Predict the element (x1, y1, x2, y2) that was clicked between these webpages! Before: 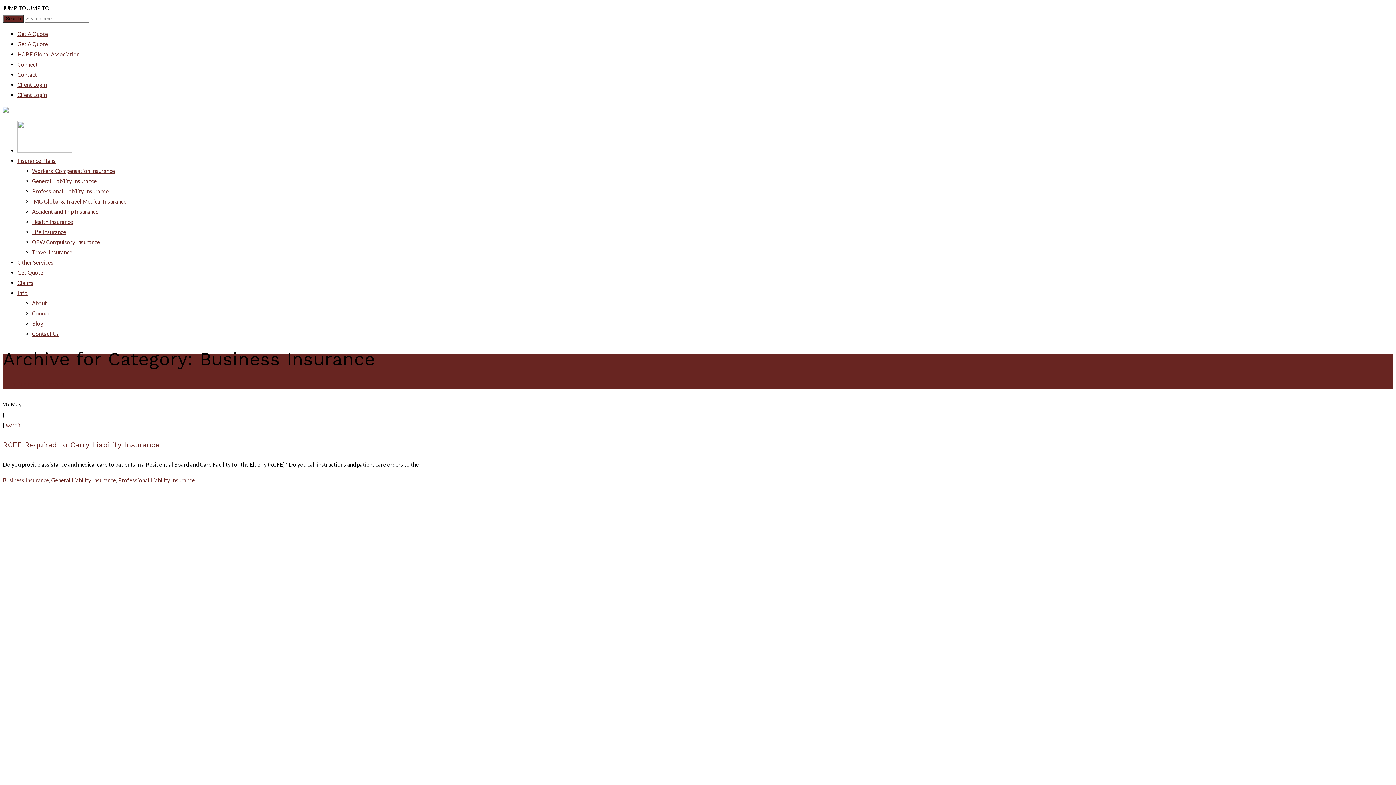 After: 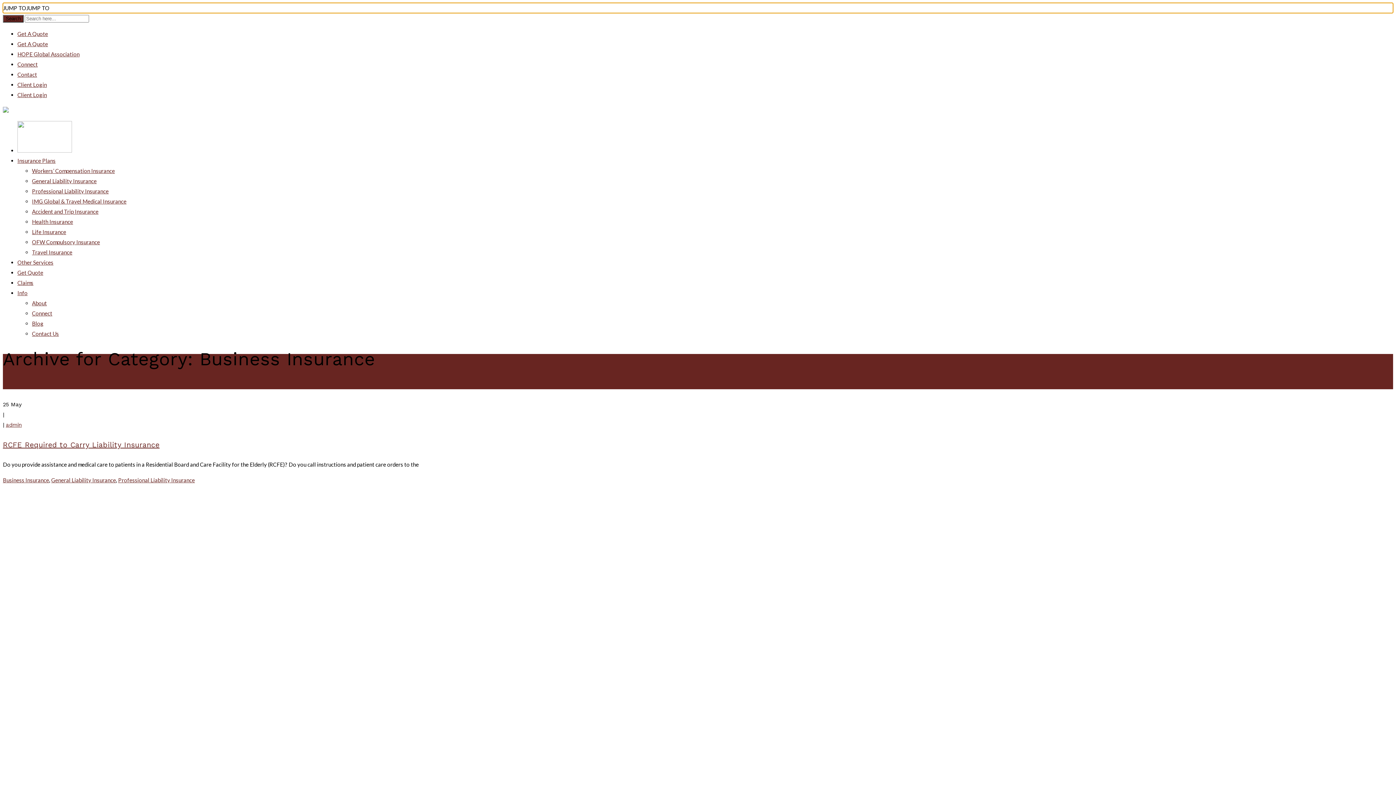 Action: label: JUMP TOJUMP TO bbox: (2, 4, 49, 11)